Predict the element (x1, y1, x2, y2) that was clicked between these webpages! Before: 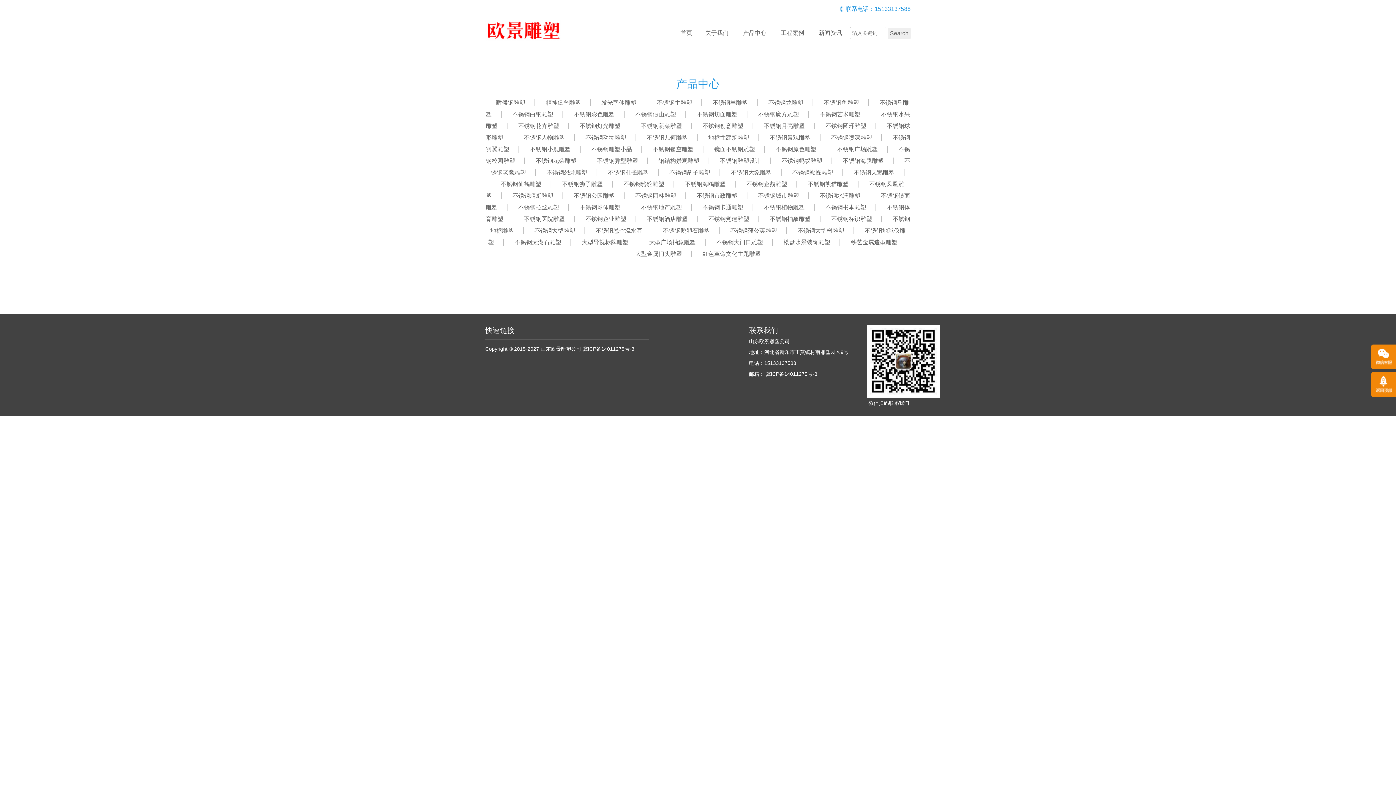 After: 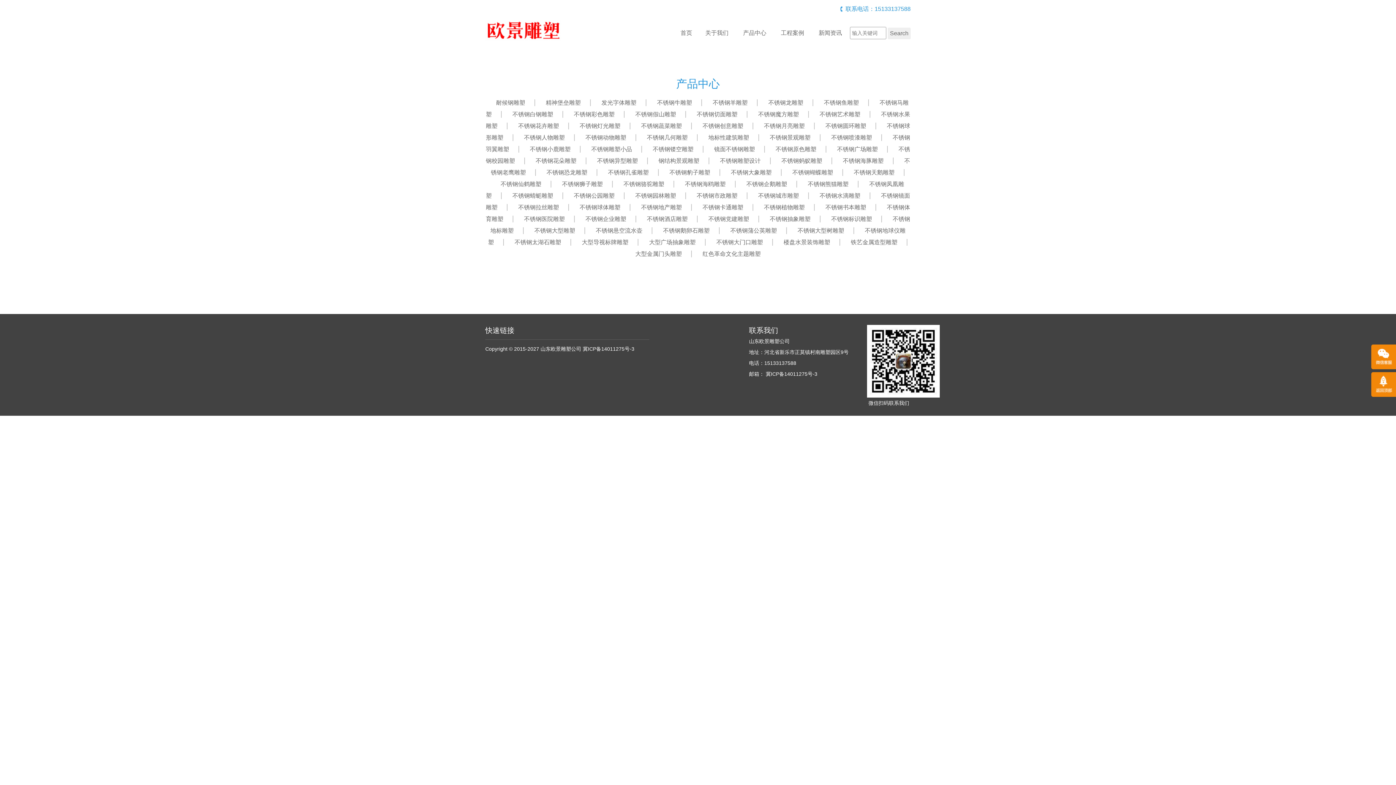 Action: bbox: (592, 99, 645, 105) label: 发光字体雕塑